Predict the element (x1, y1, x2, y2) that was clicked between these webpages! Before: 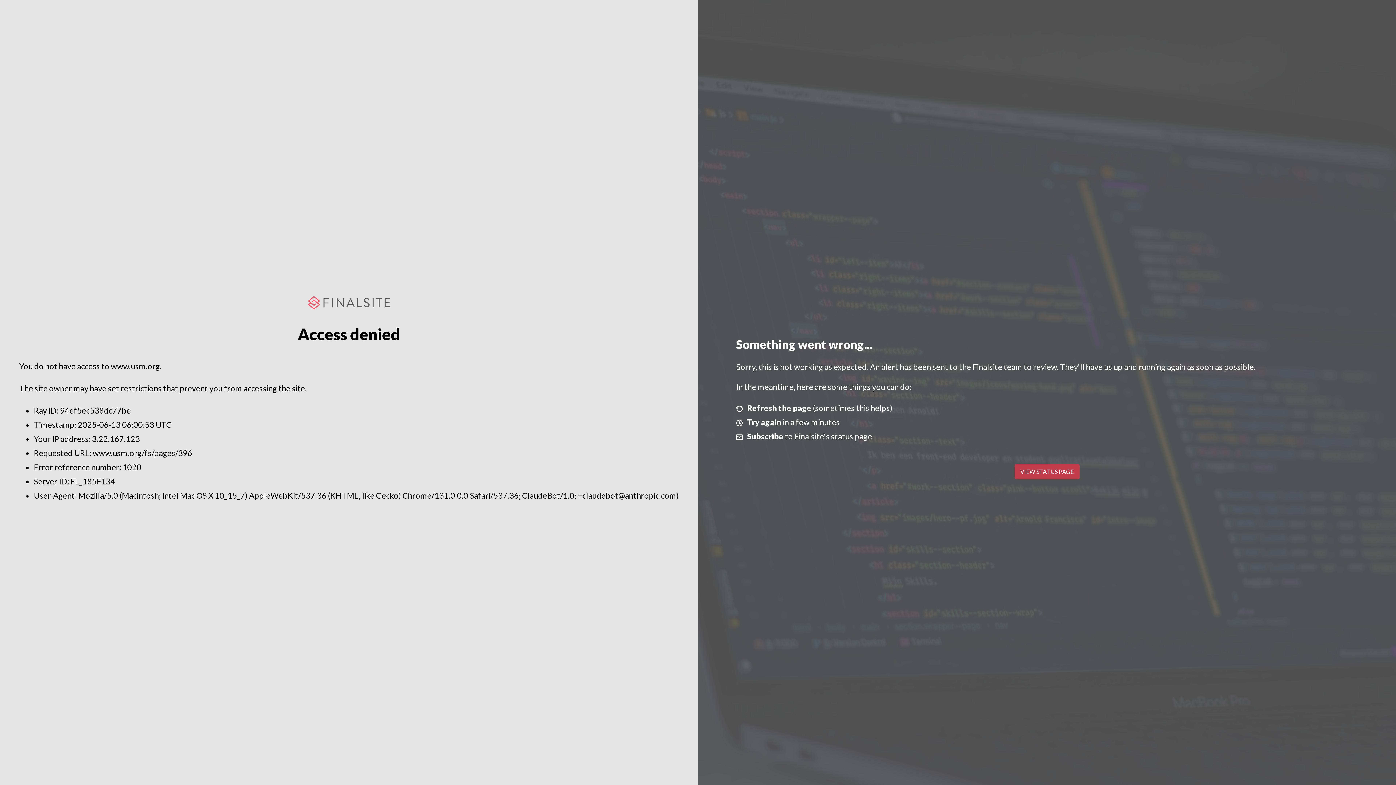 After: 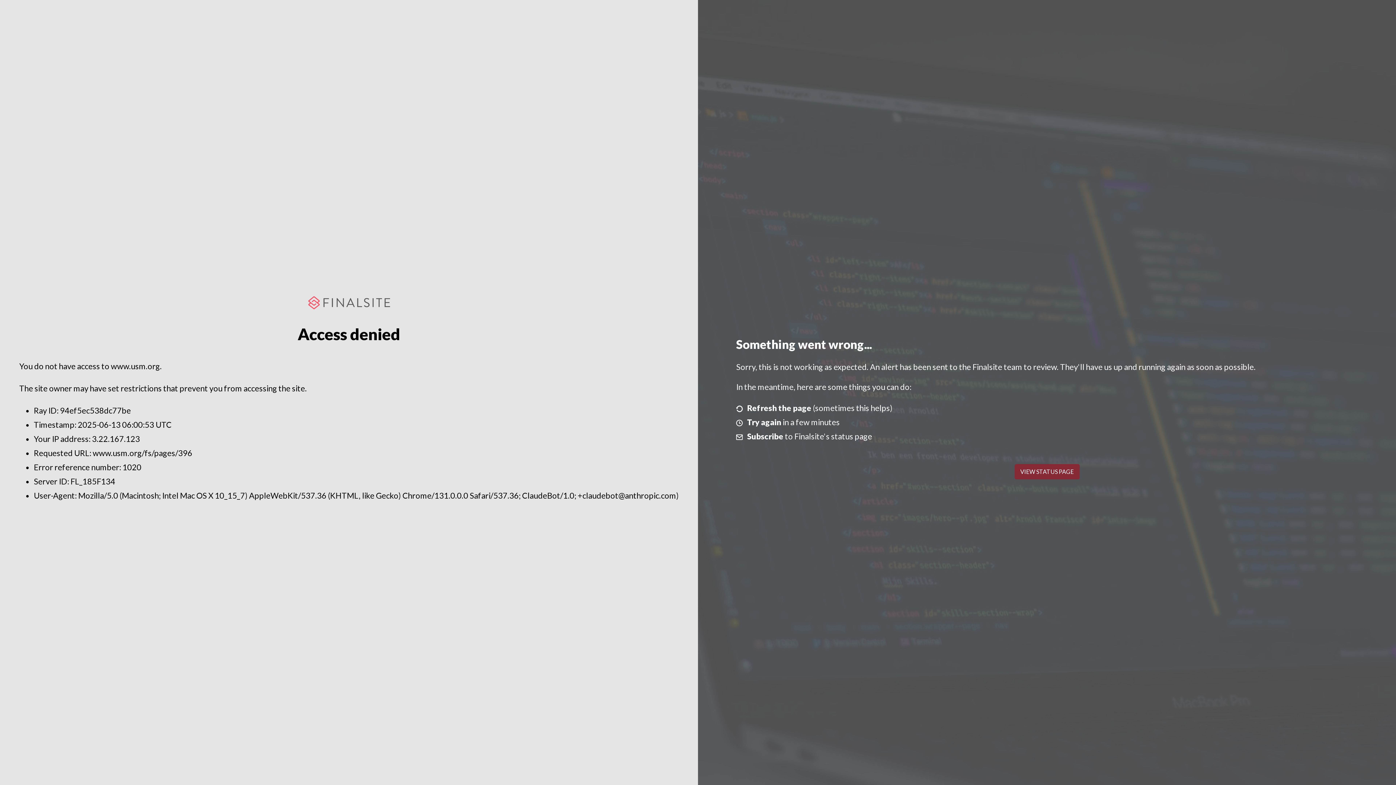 Action: bbox: (1014, 464, 1079, 479) label: VIEW STATUS PAGE